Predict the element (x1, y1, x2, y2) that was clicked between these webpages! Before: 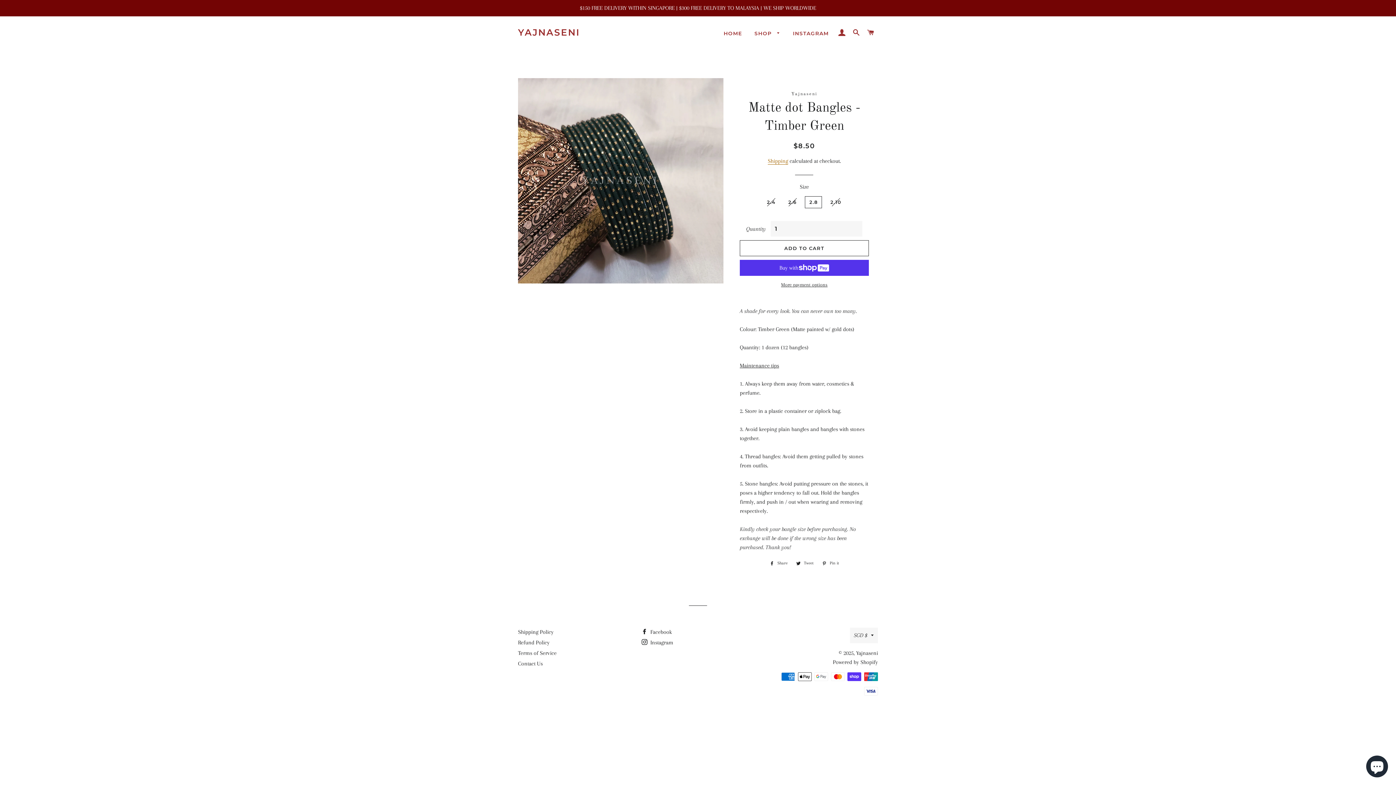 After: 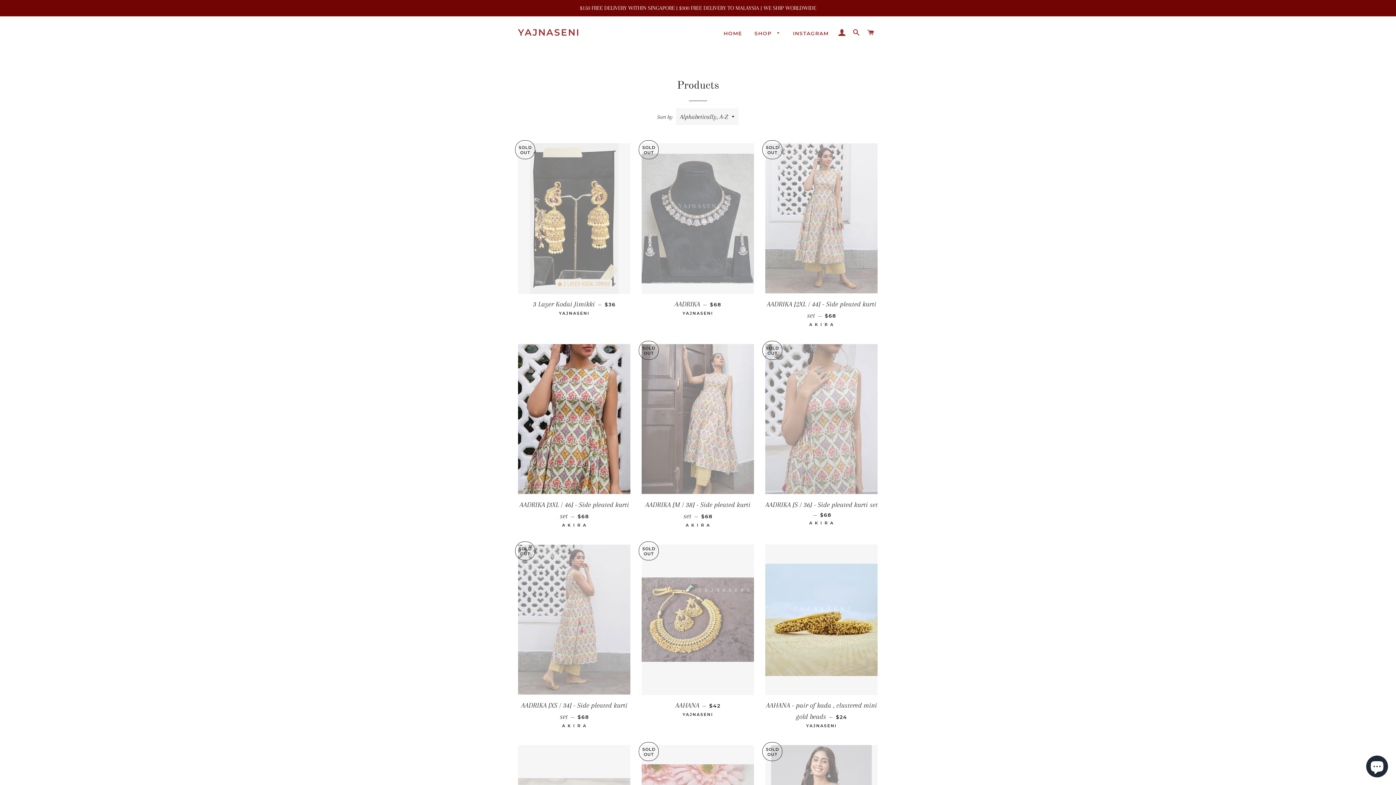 Action: bbox: (749, 24, 786, 42) label: SHOP 